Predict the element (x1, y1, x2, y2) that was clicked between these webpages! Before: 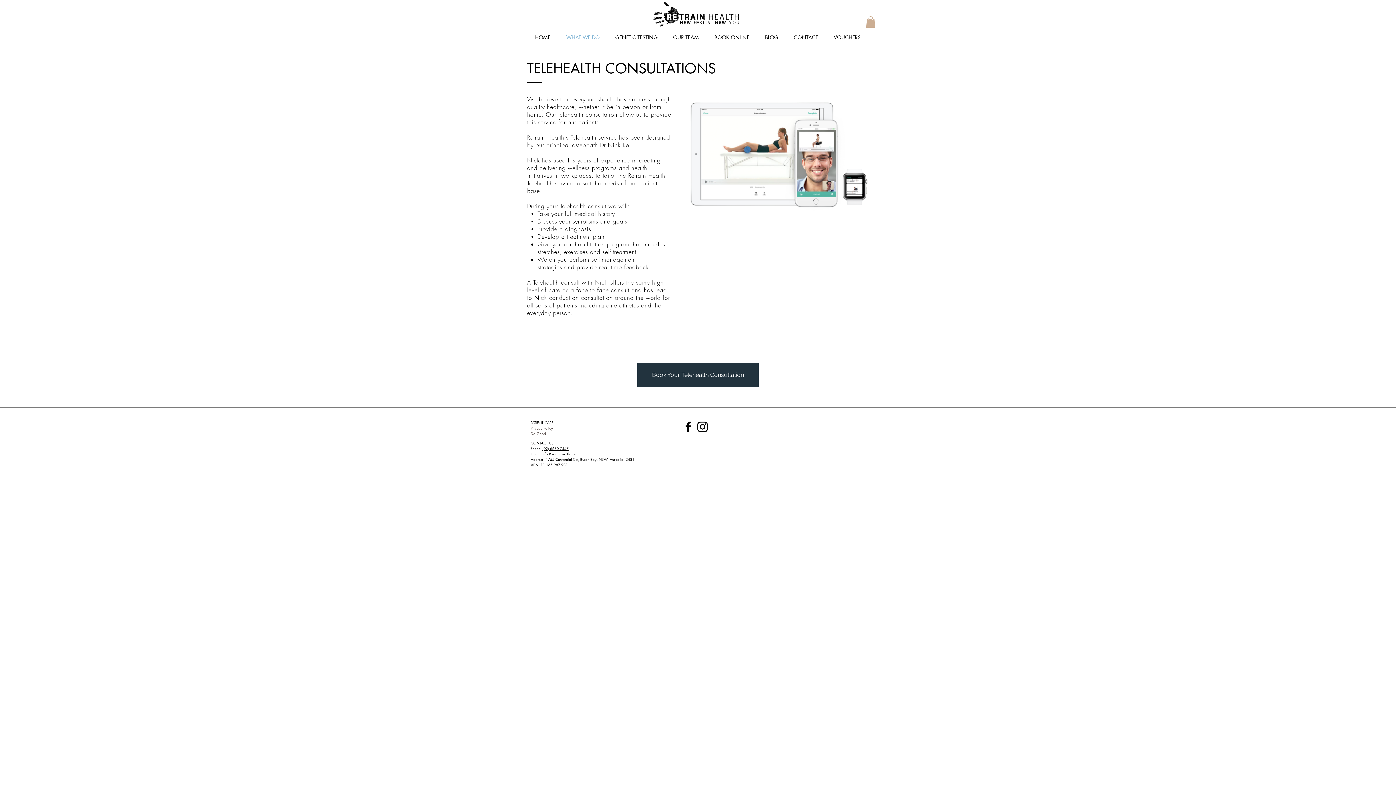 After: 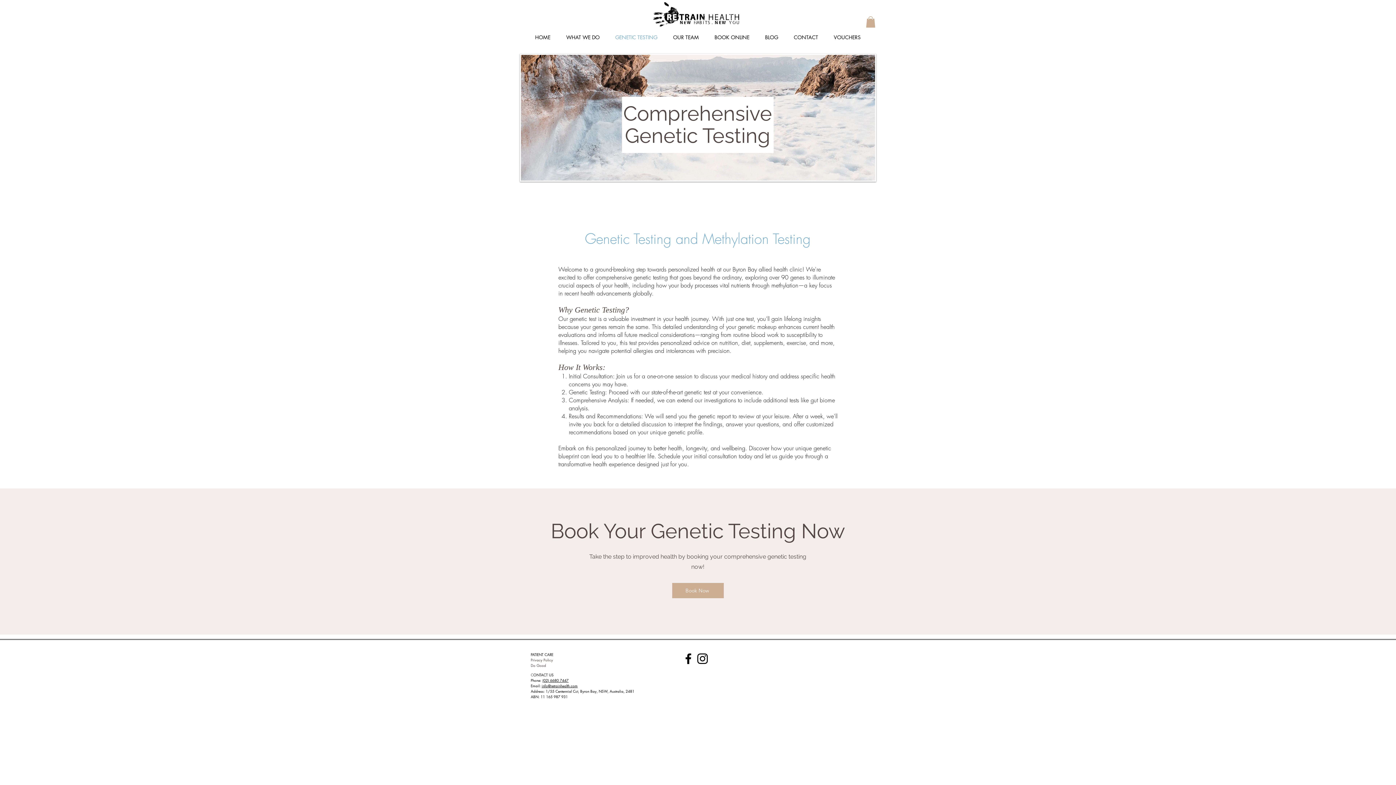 Action: label: GENETIC TESTING bbox: (607, 28, 665, 46)